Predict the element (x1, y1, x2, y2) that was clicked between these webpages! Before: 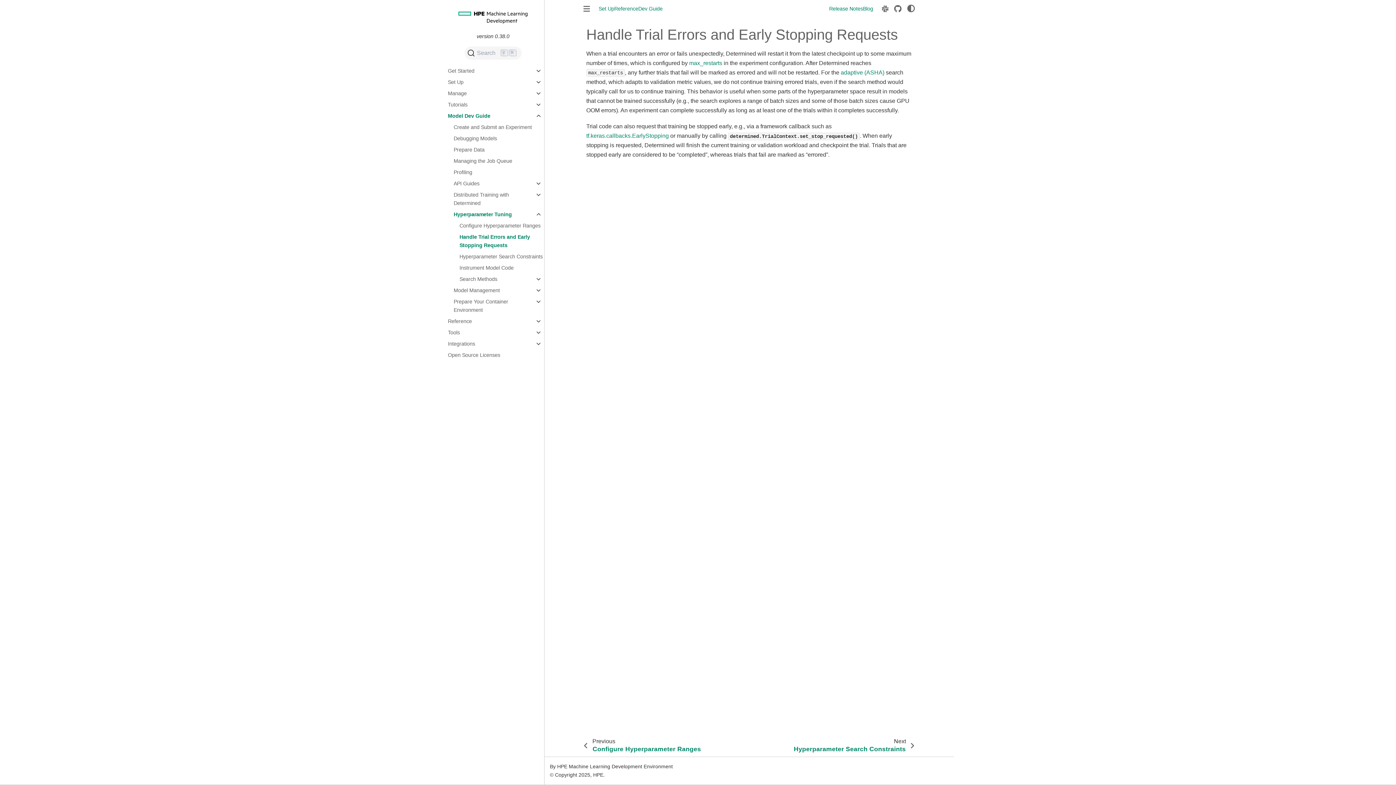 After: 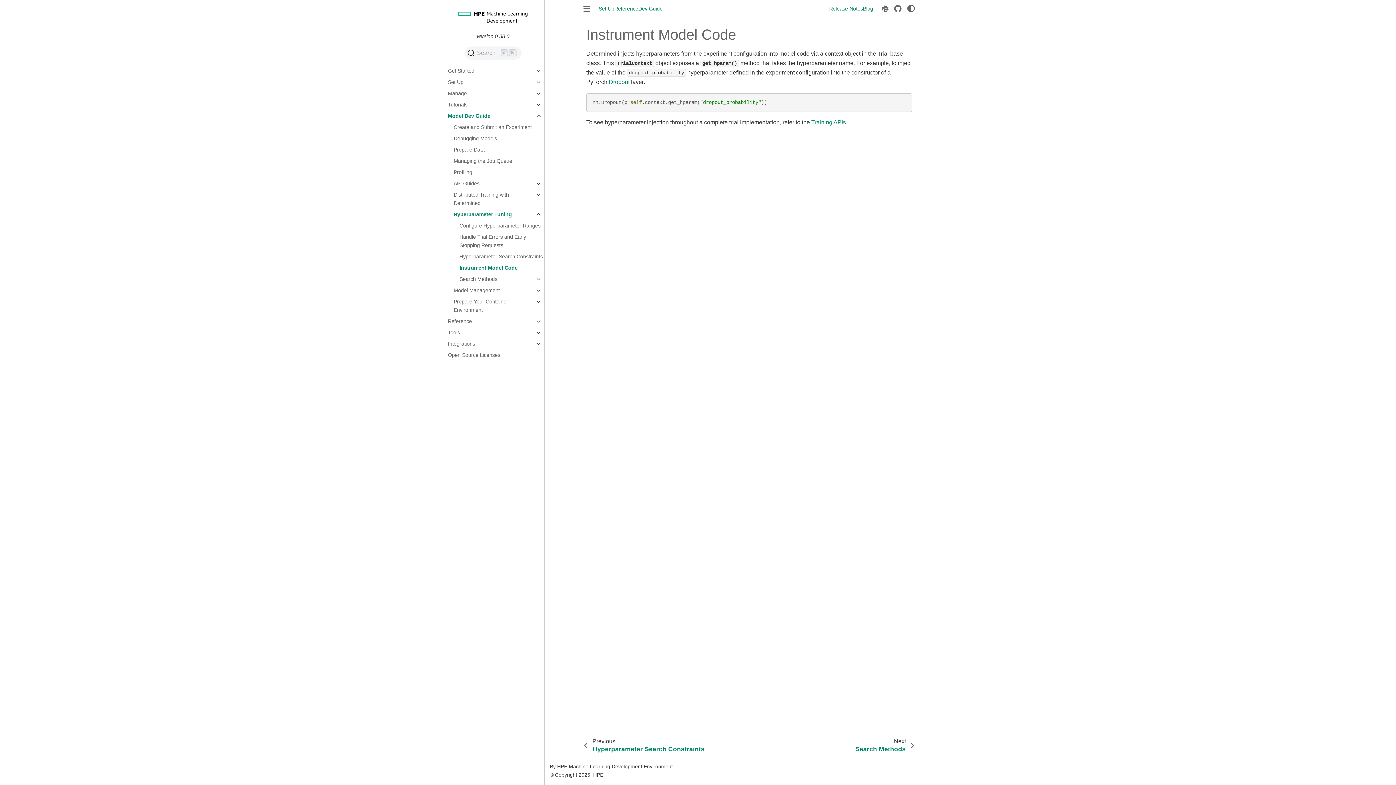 Action: label: Instrument Model Code bbox: (459, 262, 544, 273)